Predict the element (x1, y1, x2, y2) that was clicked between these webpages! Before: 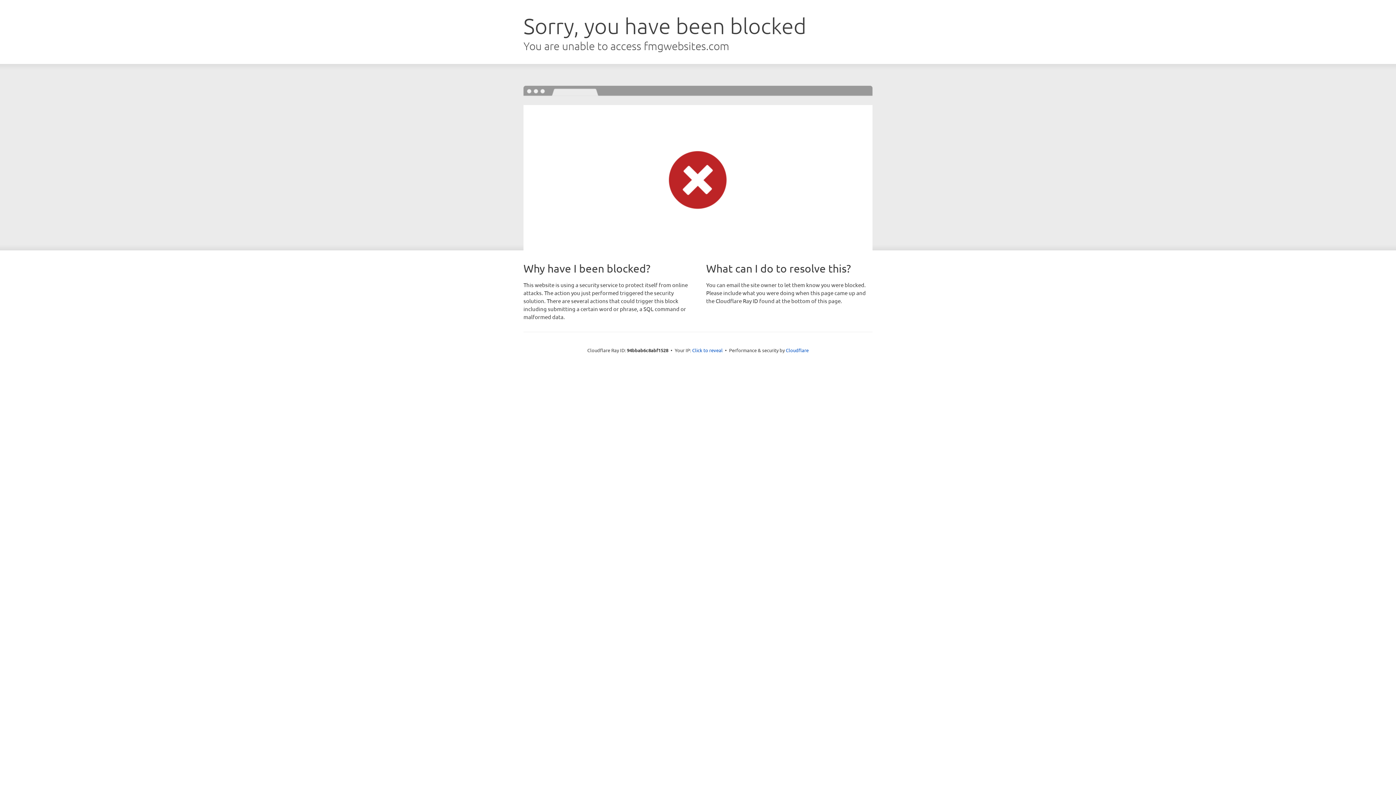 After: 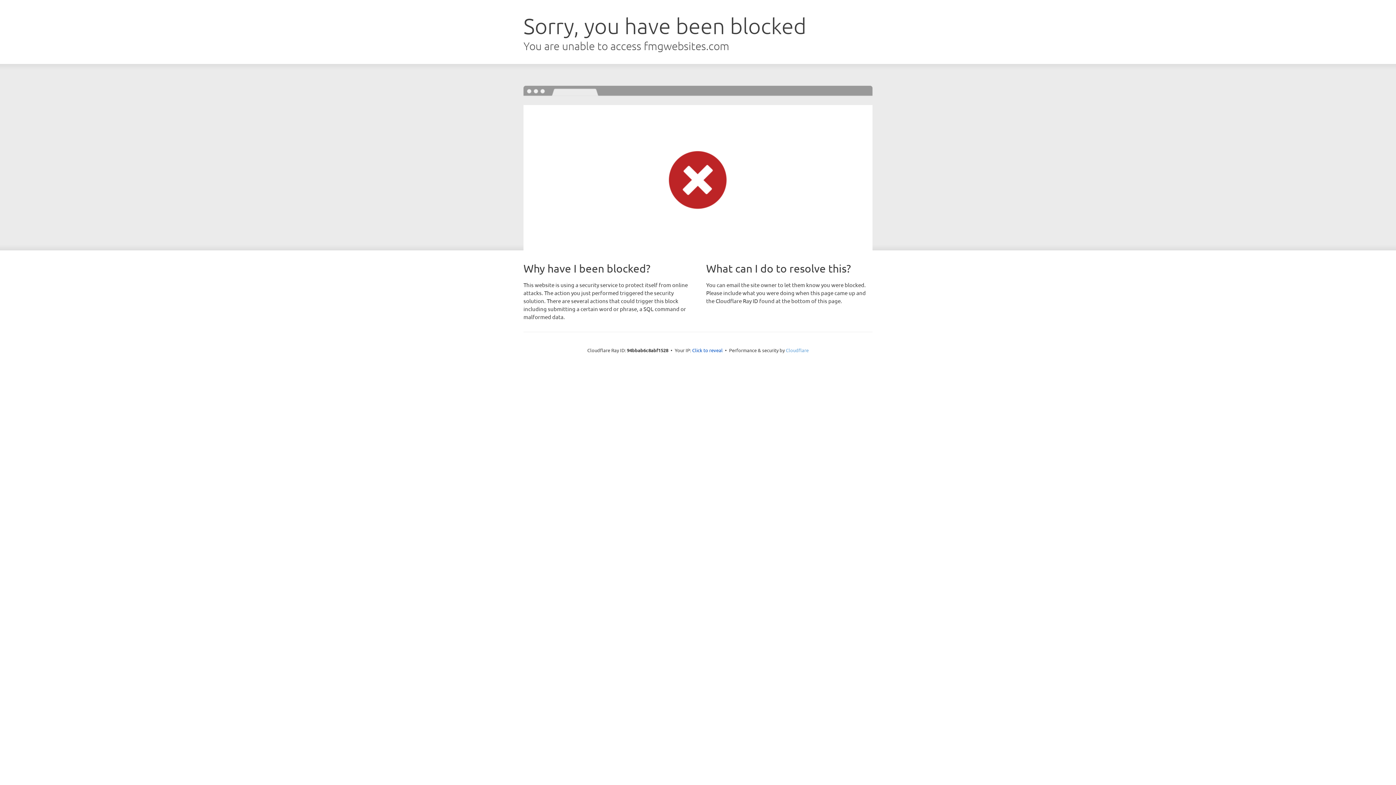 Action: bbox: (786, 347, 808, 353) label: Cloudflare